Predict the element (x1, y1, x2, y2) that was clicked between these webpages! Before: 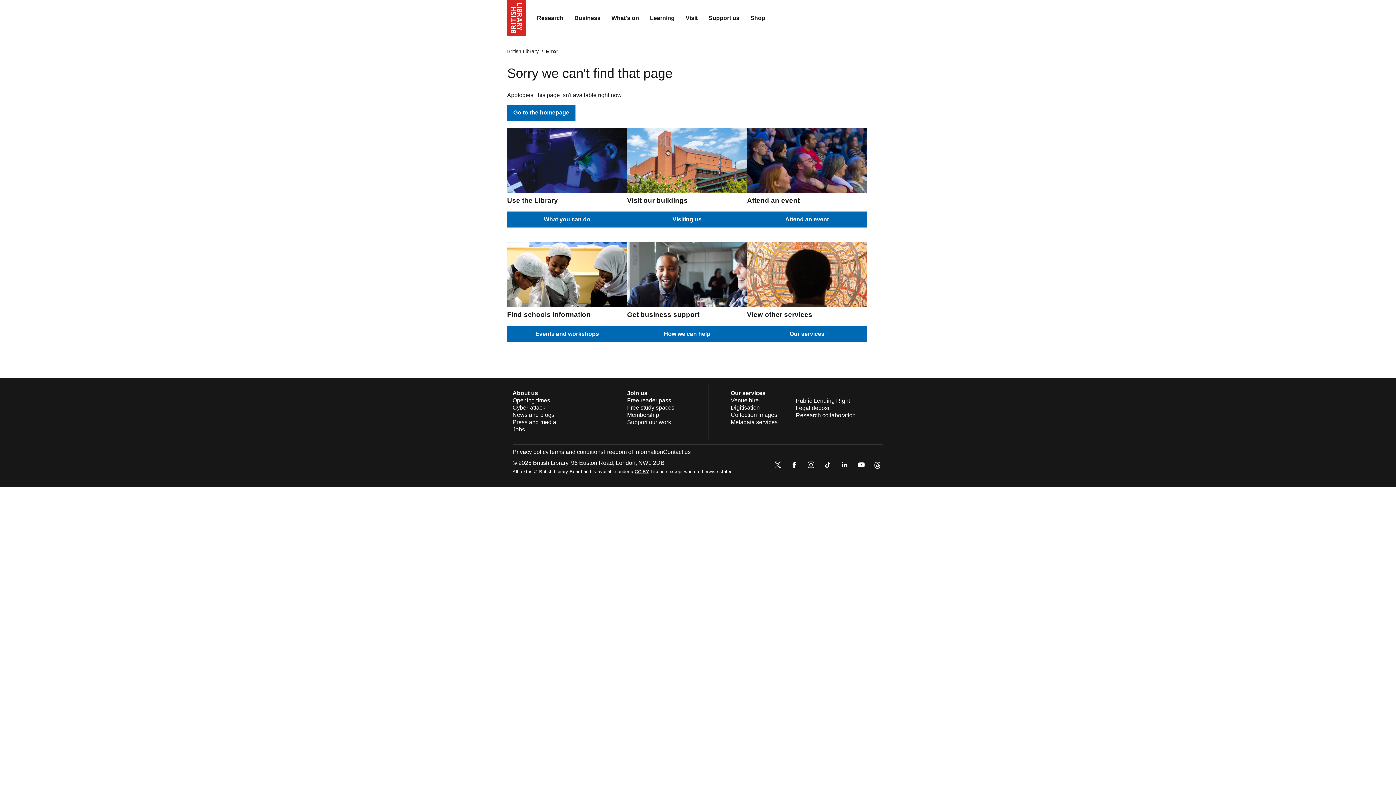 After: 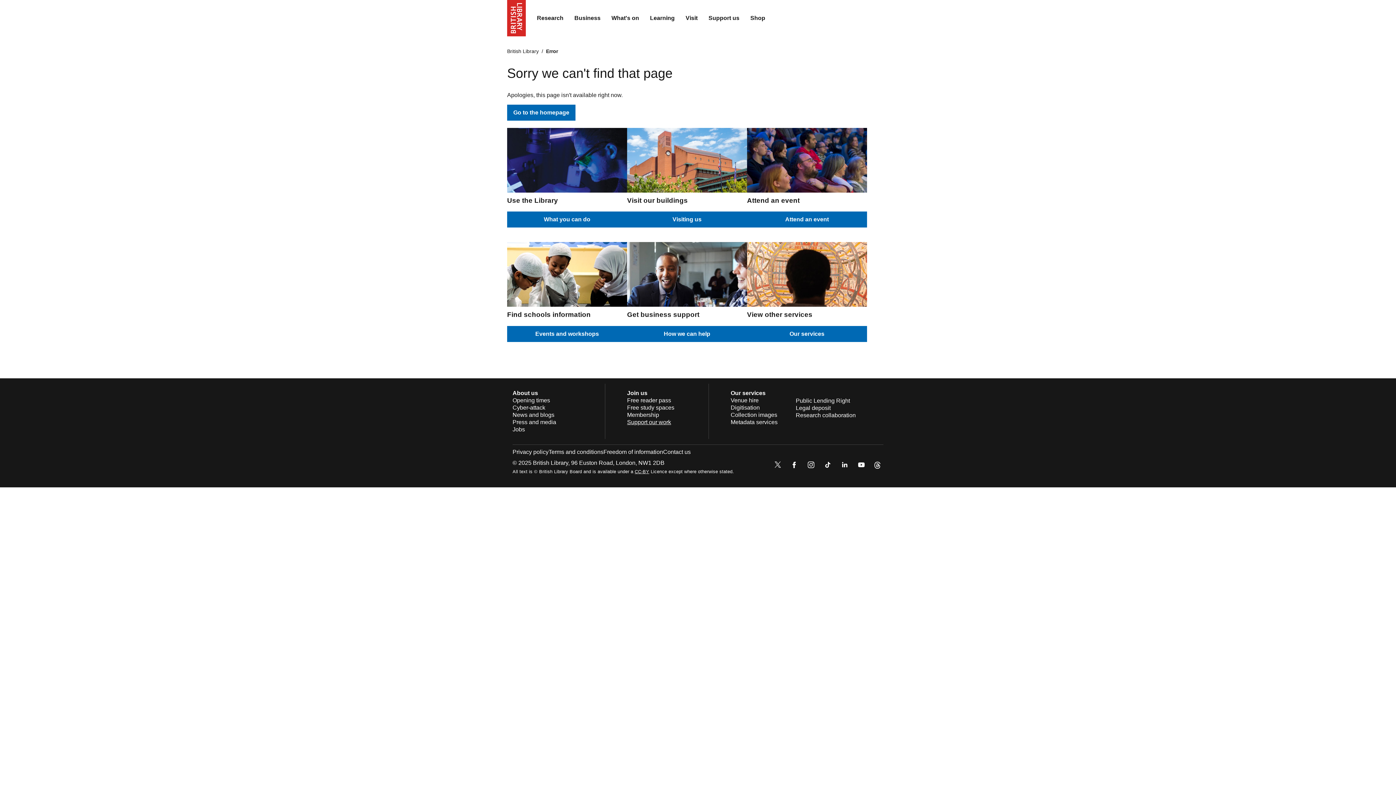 Action: label: Support our work bbox: (627, 419, 671, 425)